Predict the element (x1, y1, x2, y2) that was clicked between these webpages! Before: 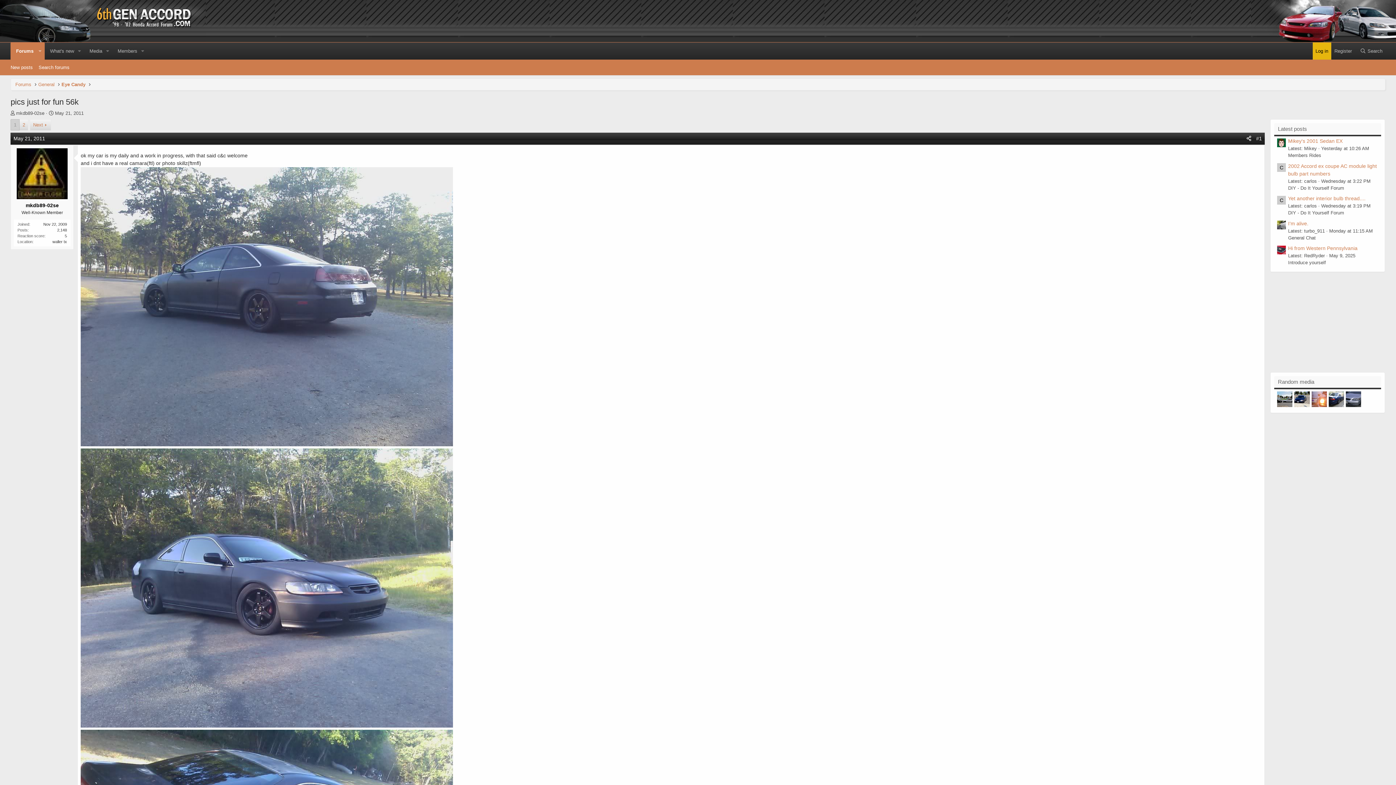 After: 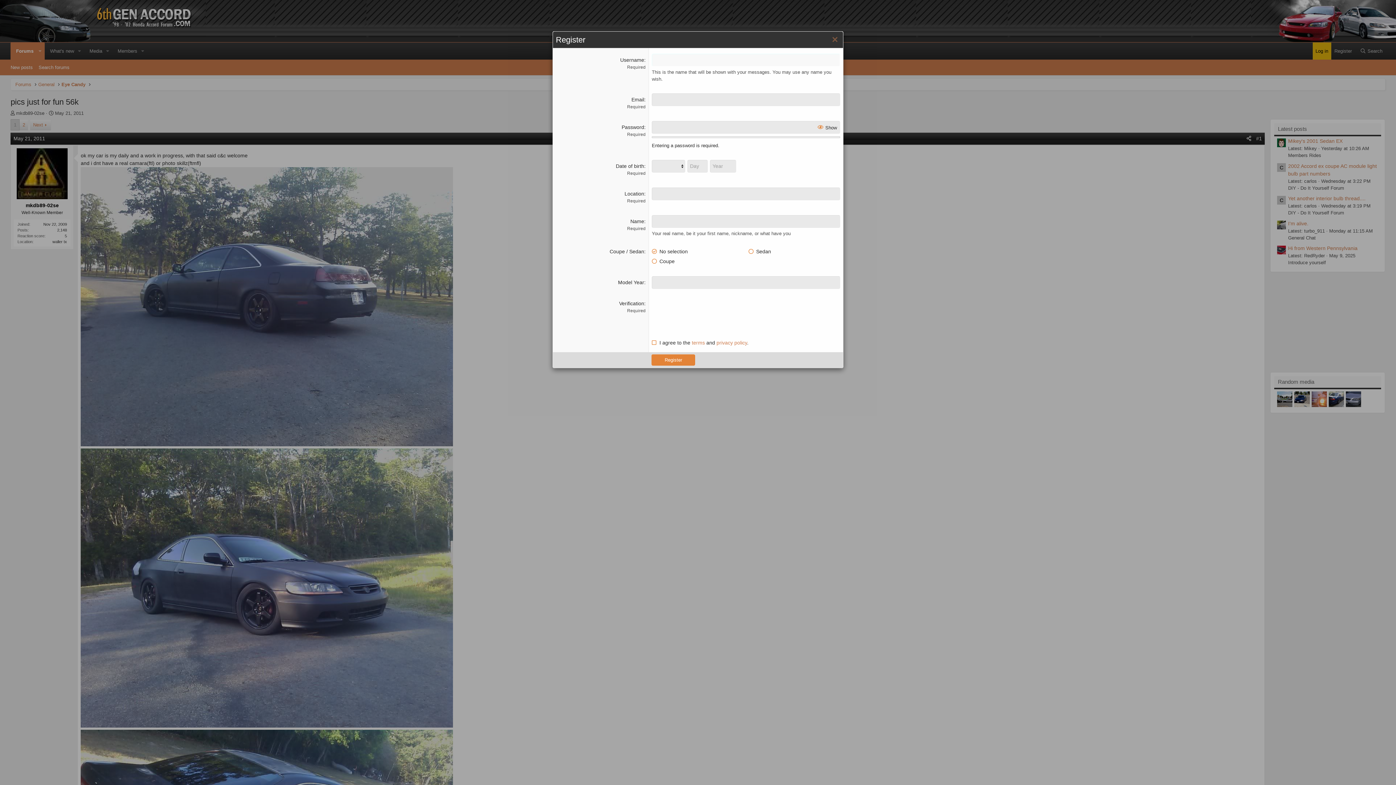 Action: bbox: (1331, 42, 1355, 59) label: Register